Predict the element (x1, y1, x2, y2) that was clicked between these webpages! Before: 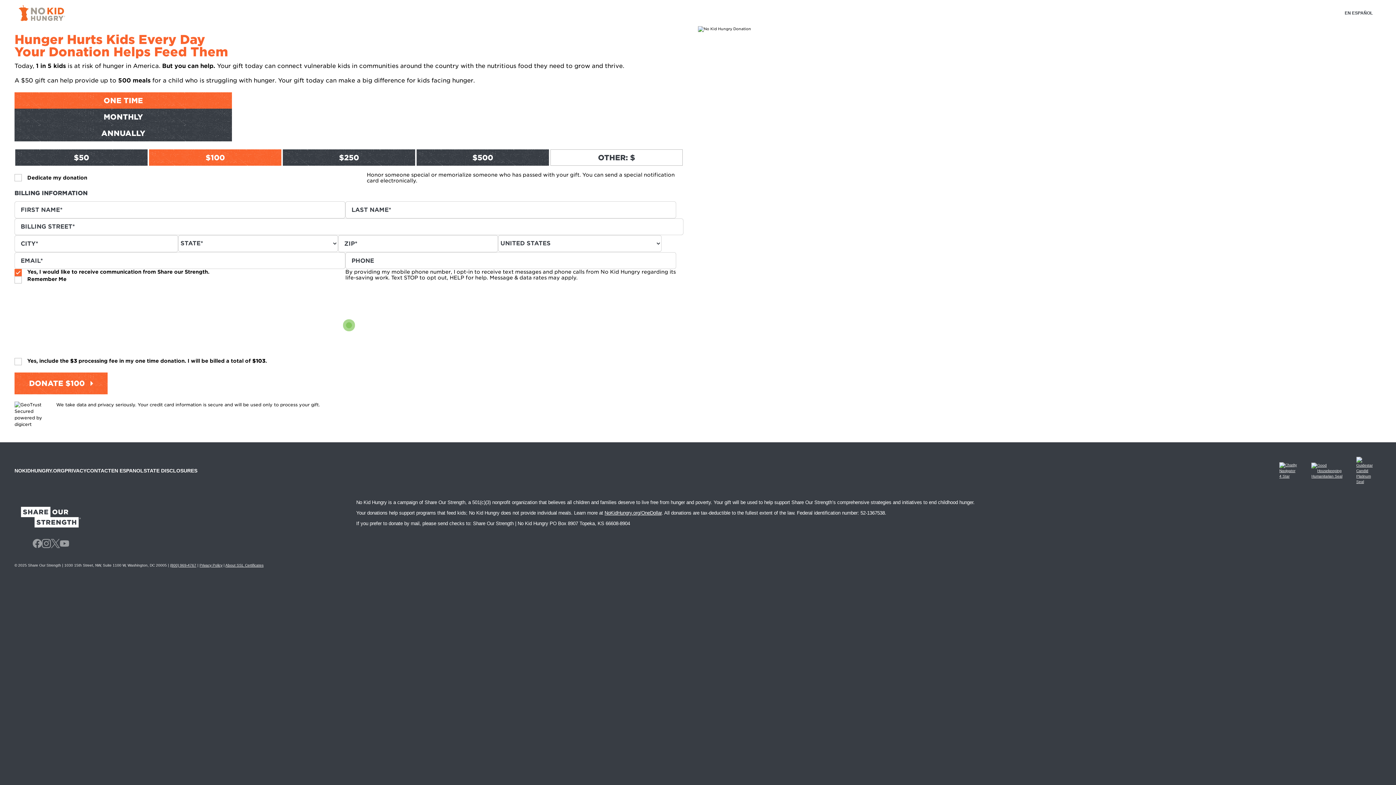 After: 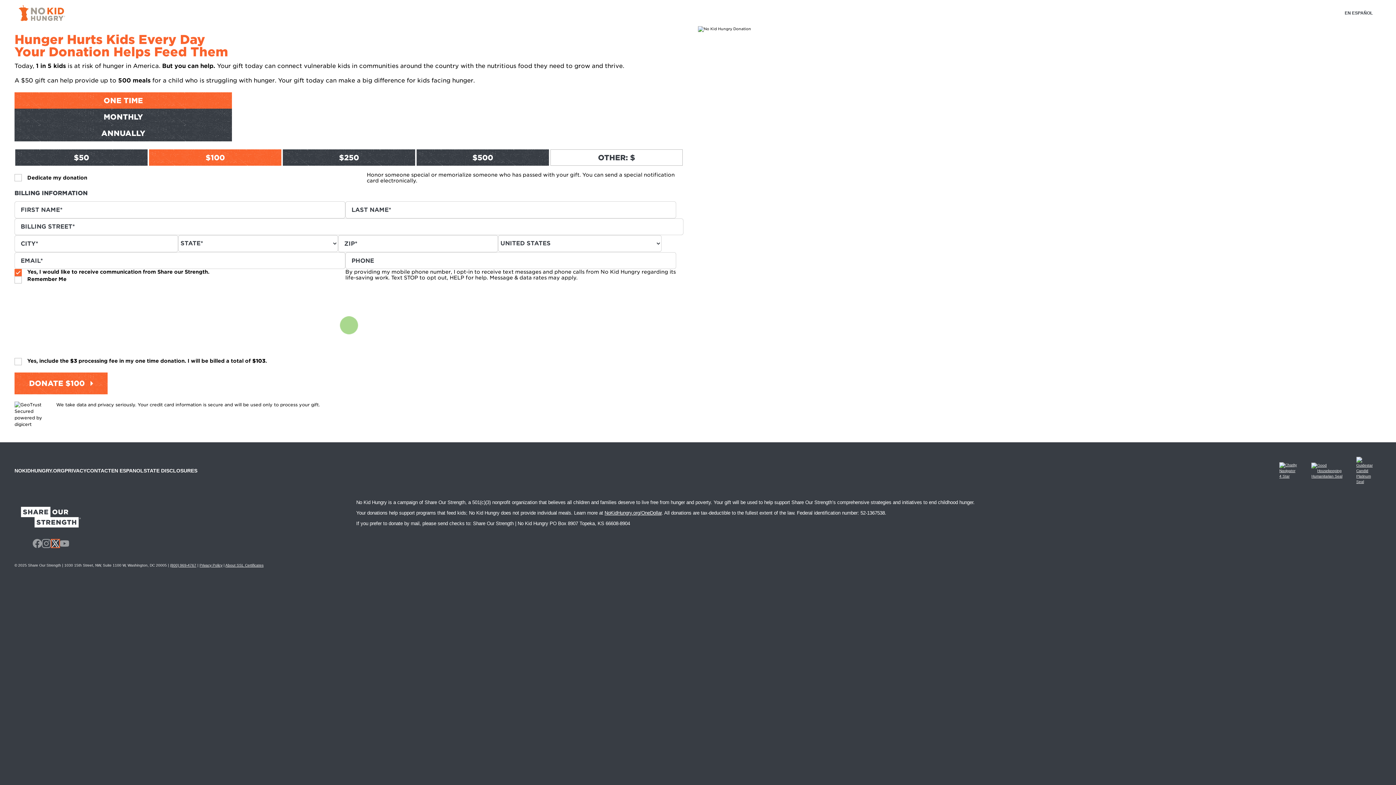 Action: bbox: (50, 539, 60, 548)